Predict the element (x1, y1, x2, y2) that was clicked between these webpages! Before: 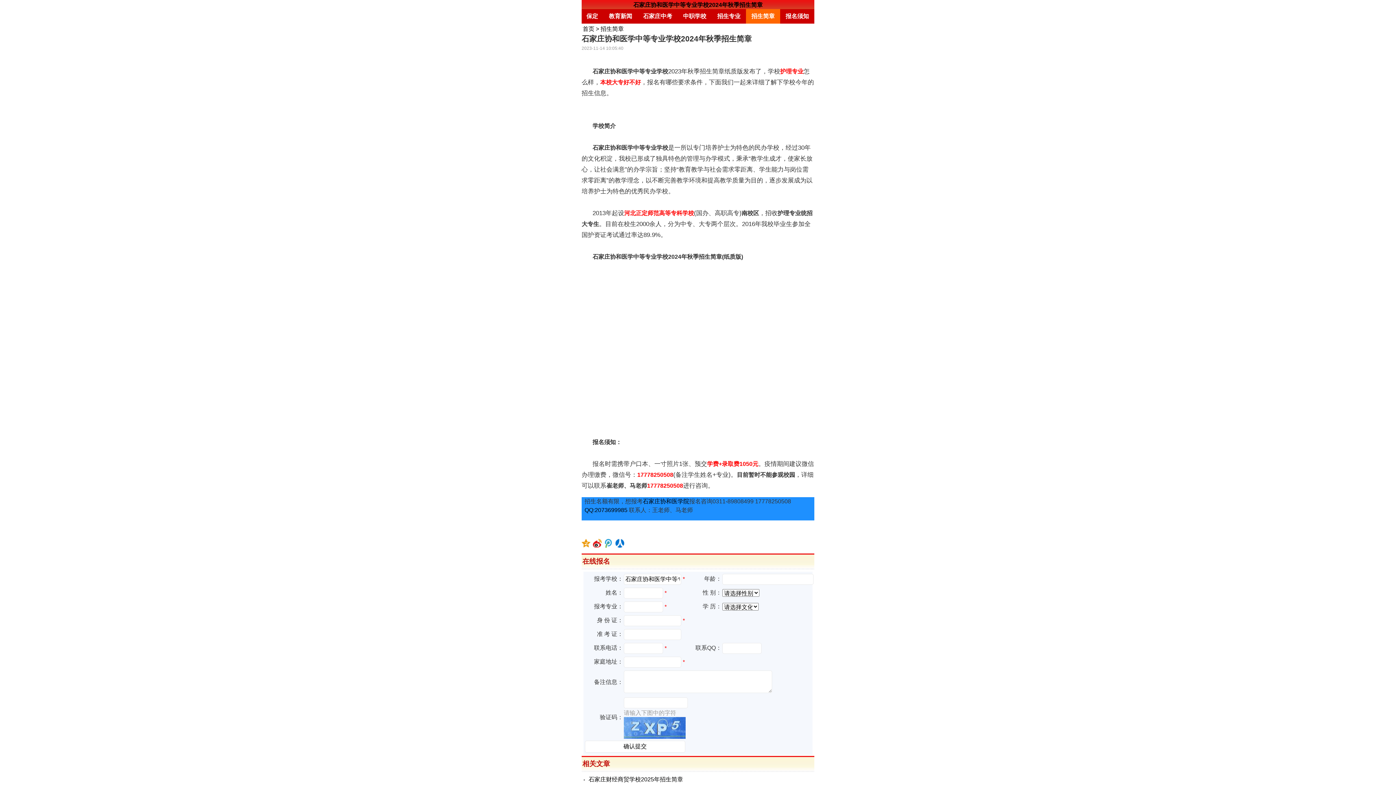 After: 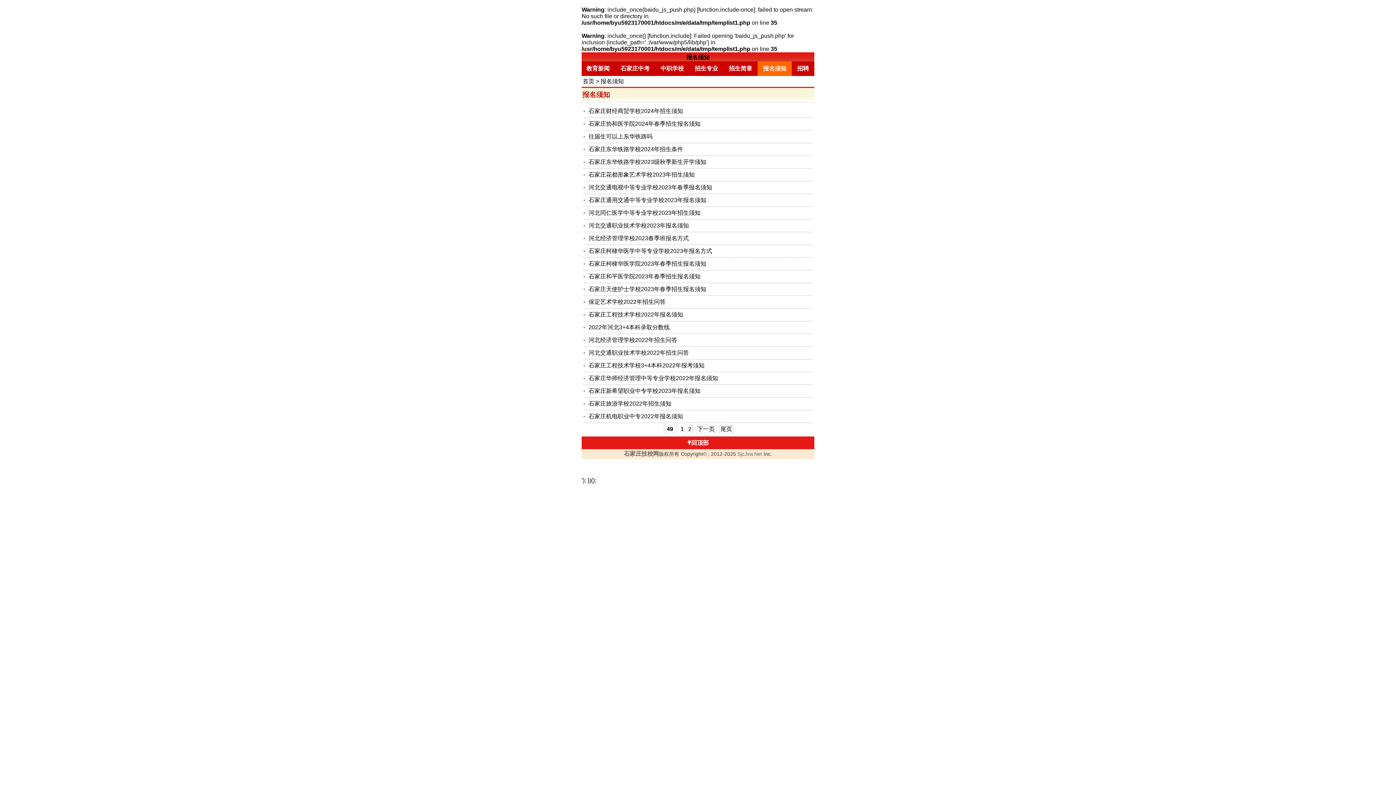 Action: bbox: (780, 9, 814, 23) label: 报名须知